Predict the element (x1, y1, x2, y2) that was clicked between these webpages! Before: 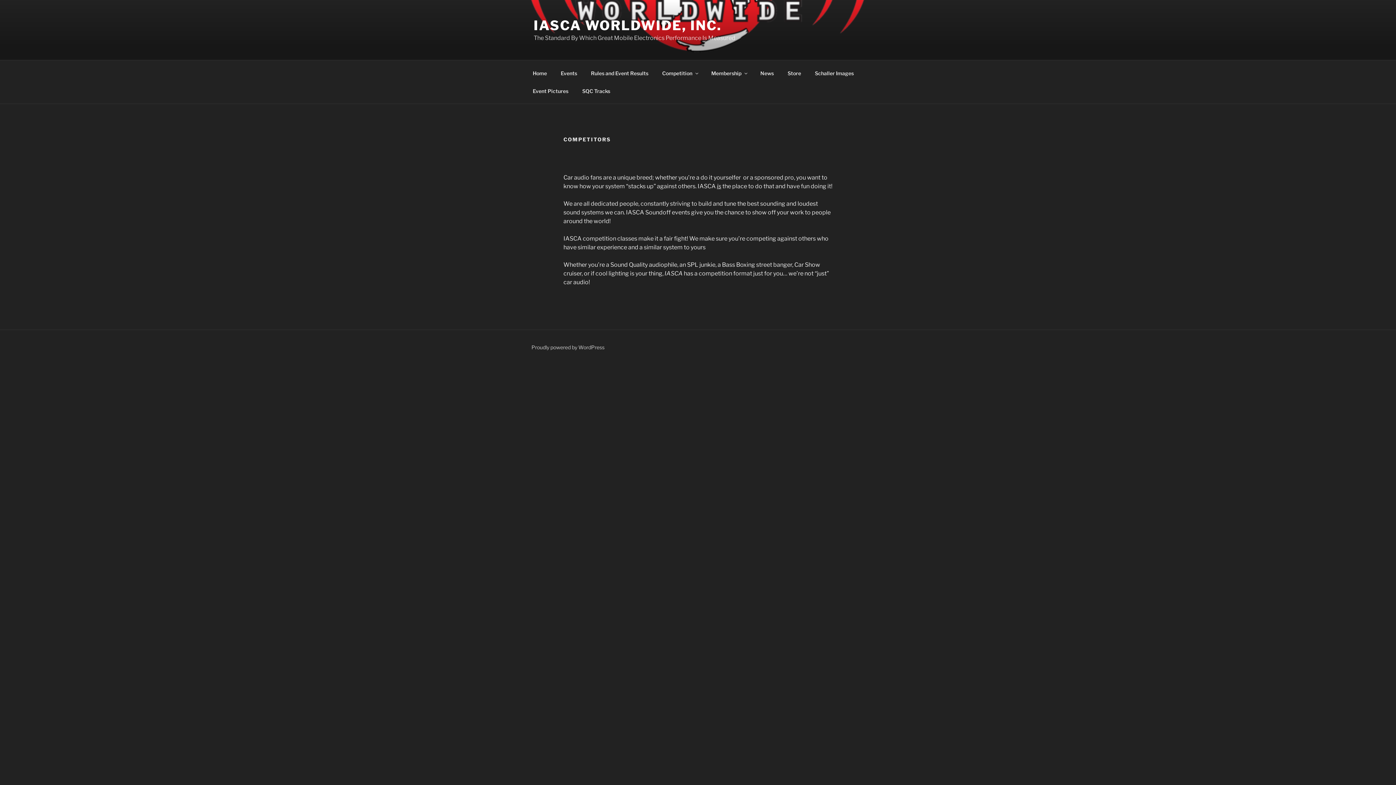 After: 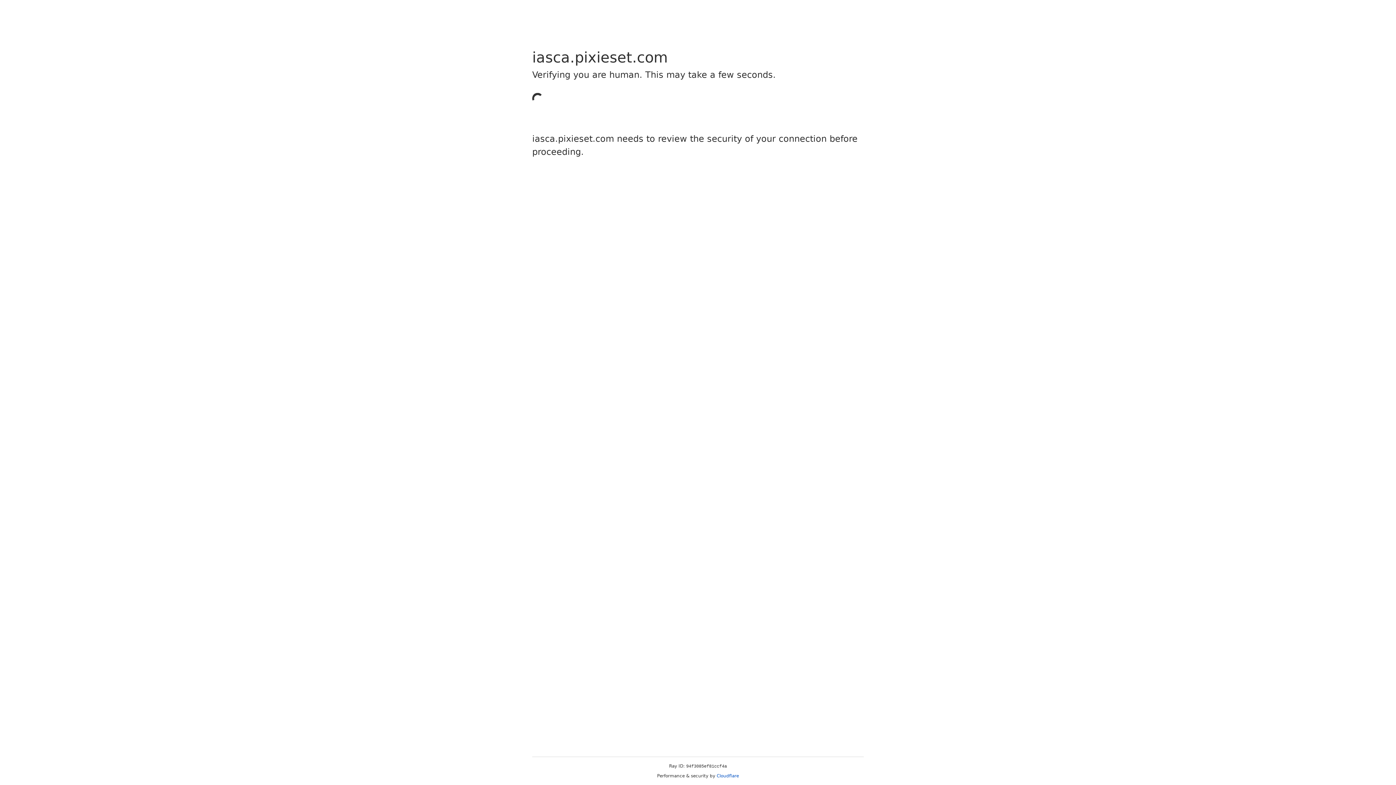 Action: bbox: (526, 82, 574, 99) label: Event Pictures